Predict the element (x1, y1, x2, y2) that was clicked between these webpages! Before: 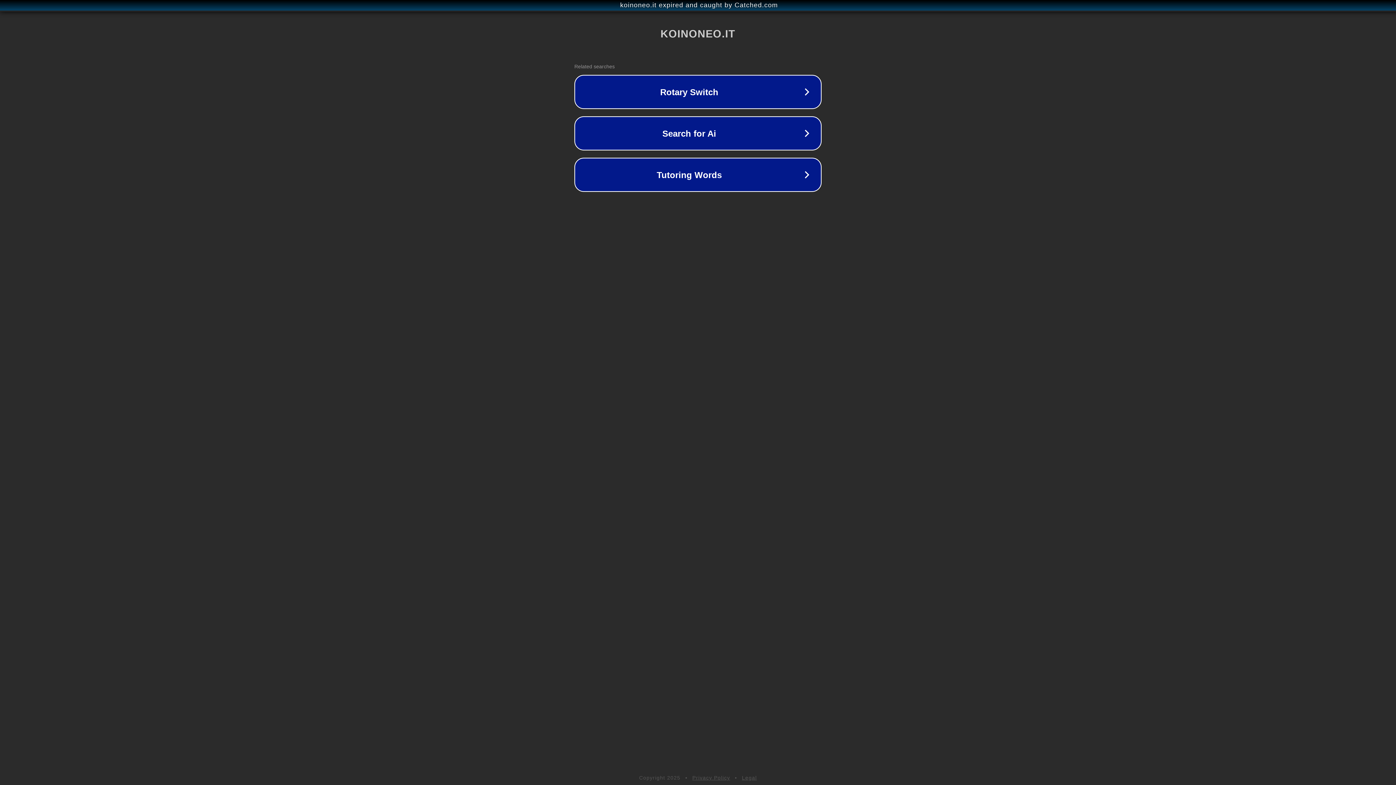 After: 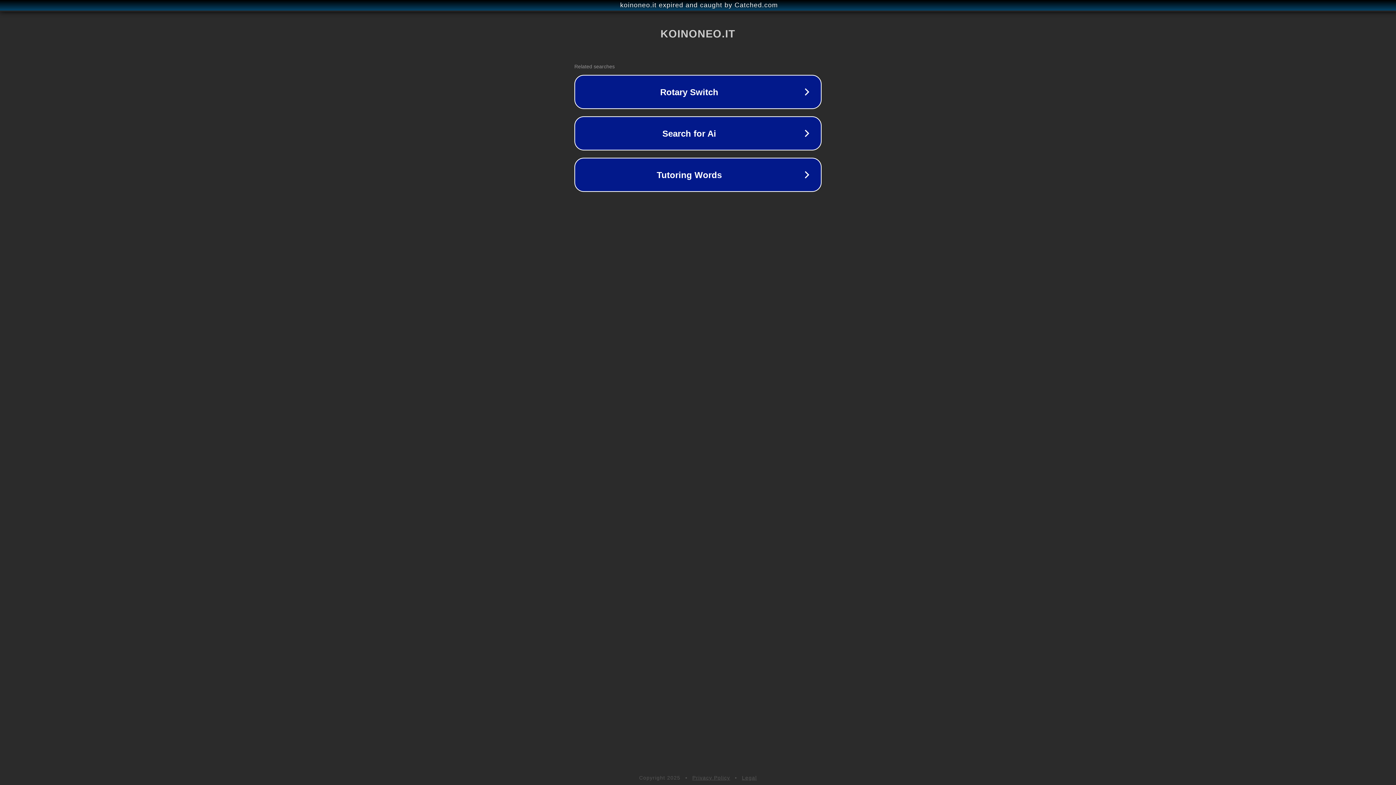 Action: bbox: (692, 775, 730, 781) label: Privacy Policy